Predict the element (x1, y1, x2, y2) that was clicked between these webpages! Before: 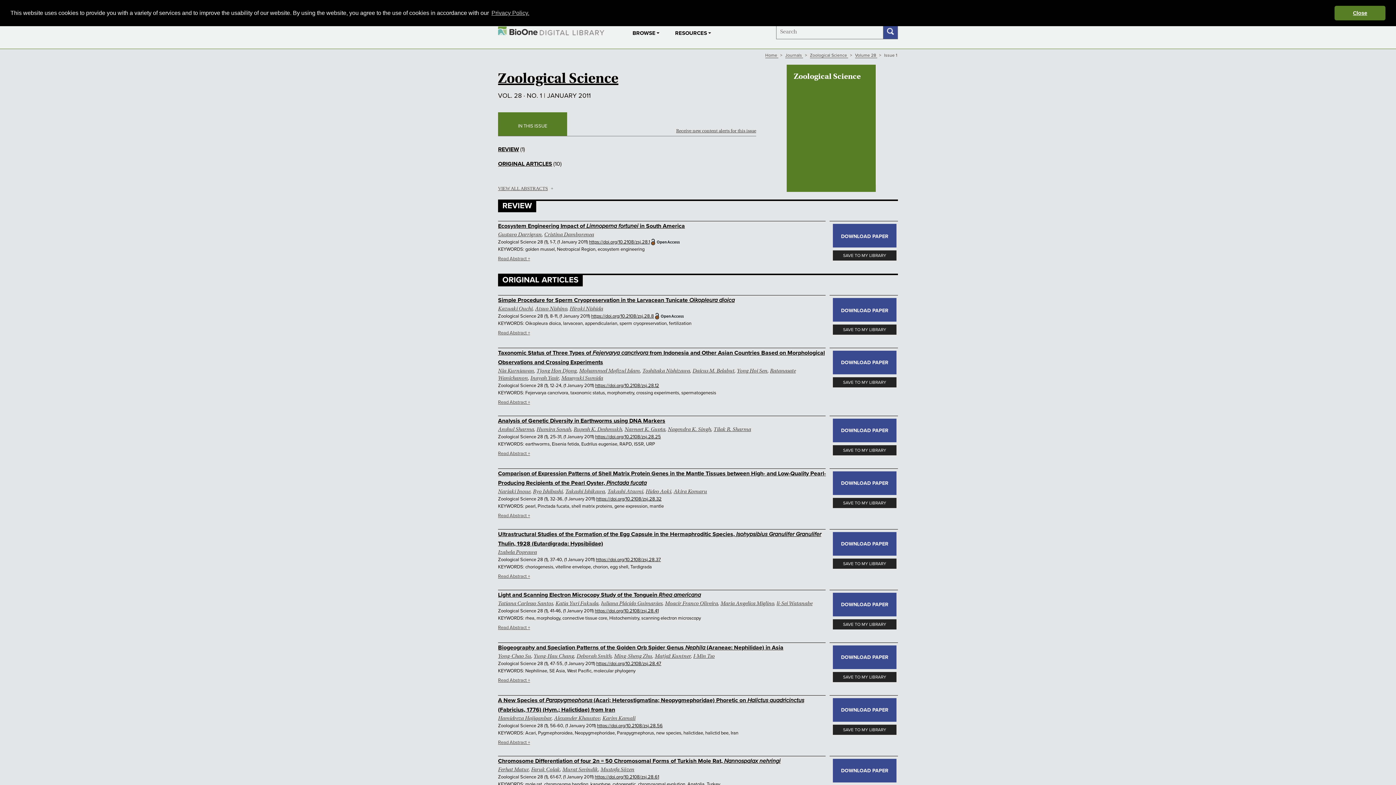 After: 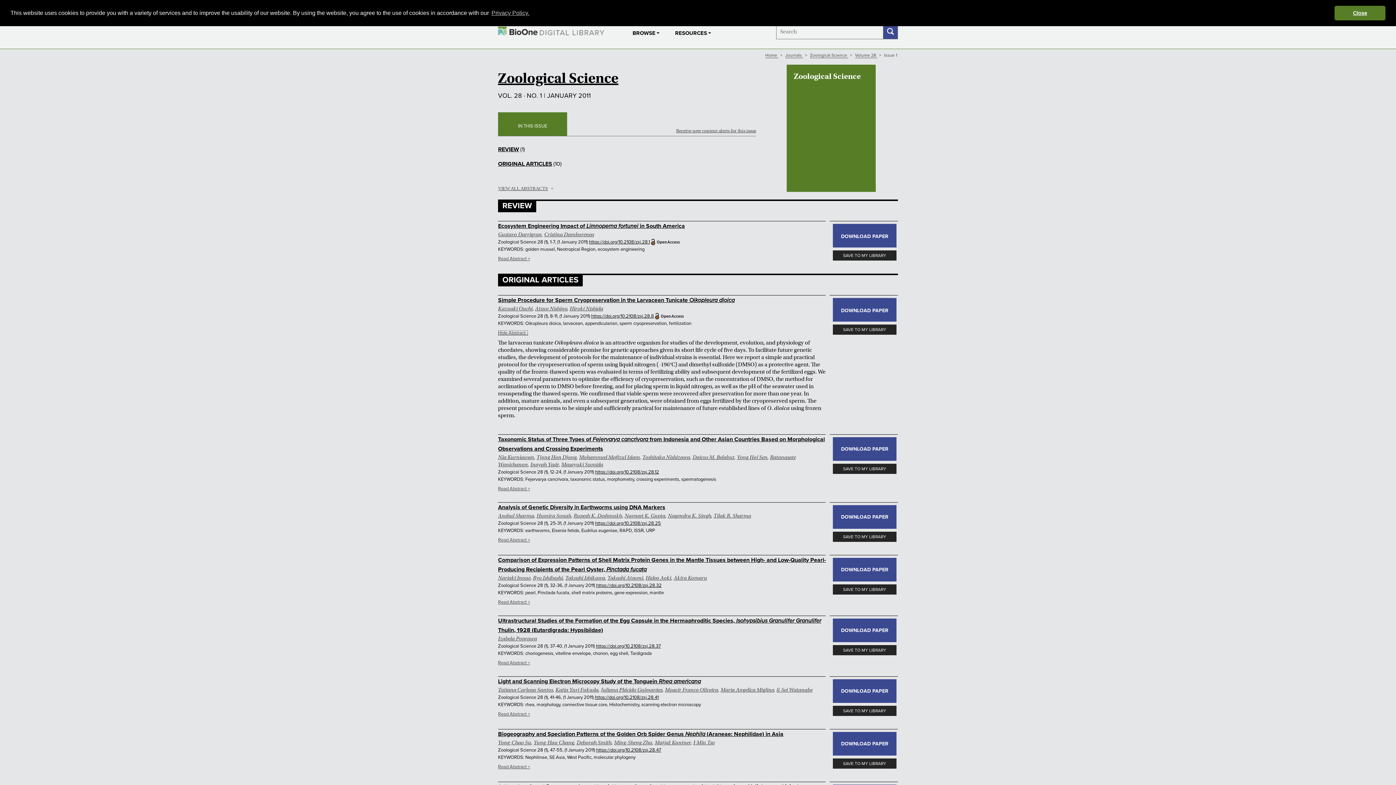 Action: bbox: (498, 330, 530, 336) label: Read Abstract +